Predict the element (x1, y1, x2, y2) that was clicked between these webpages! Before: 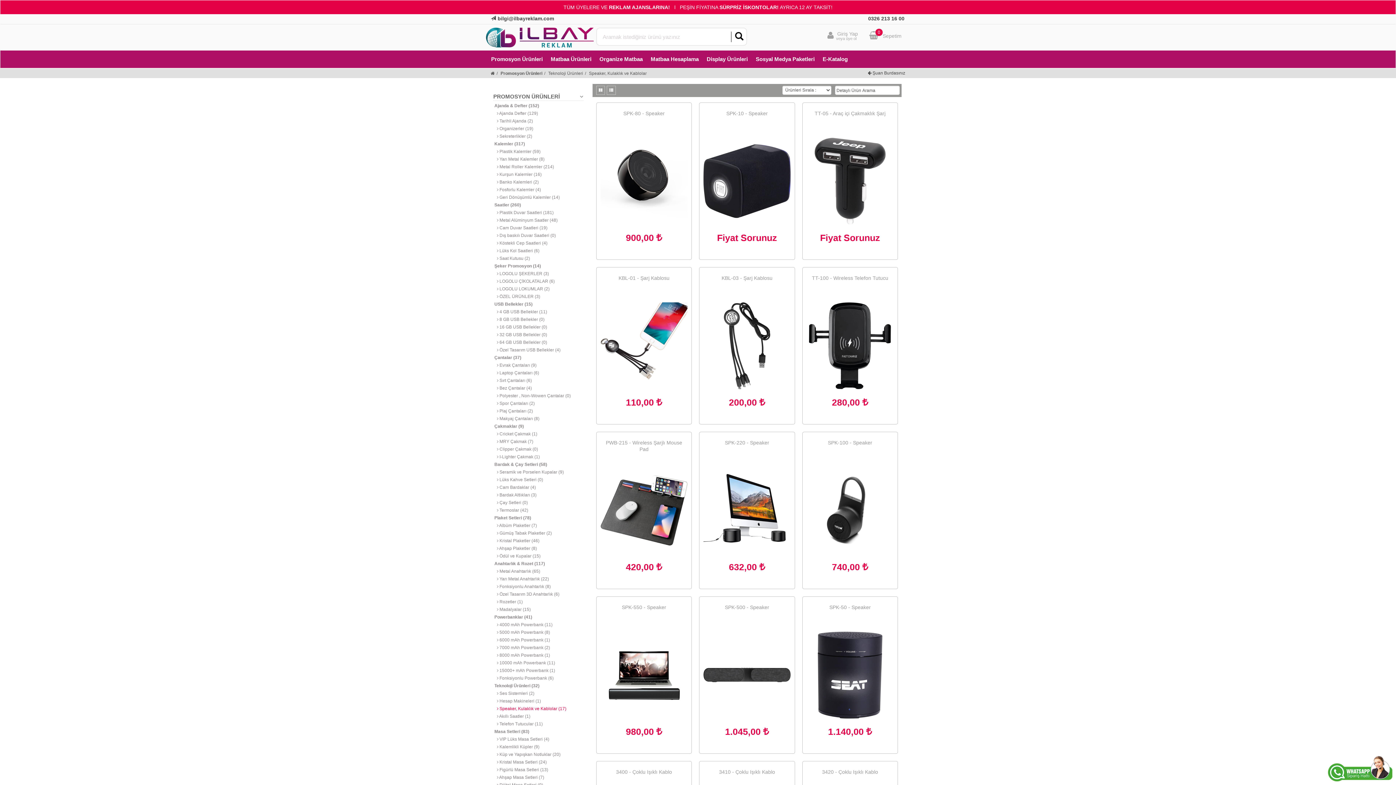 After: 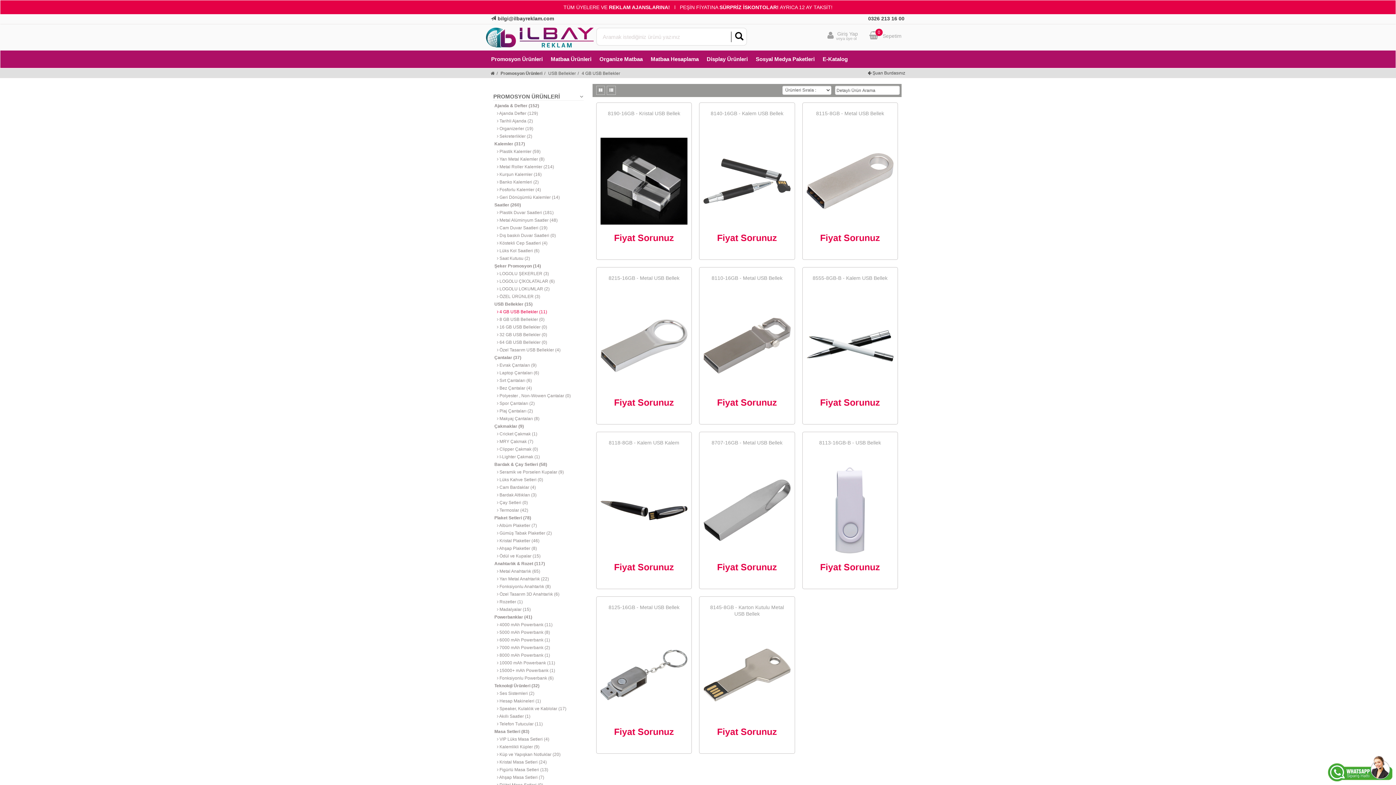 Action: label:  4 GB USB Bellekler (11) bbox: (497, 309, 547, 314)